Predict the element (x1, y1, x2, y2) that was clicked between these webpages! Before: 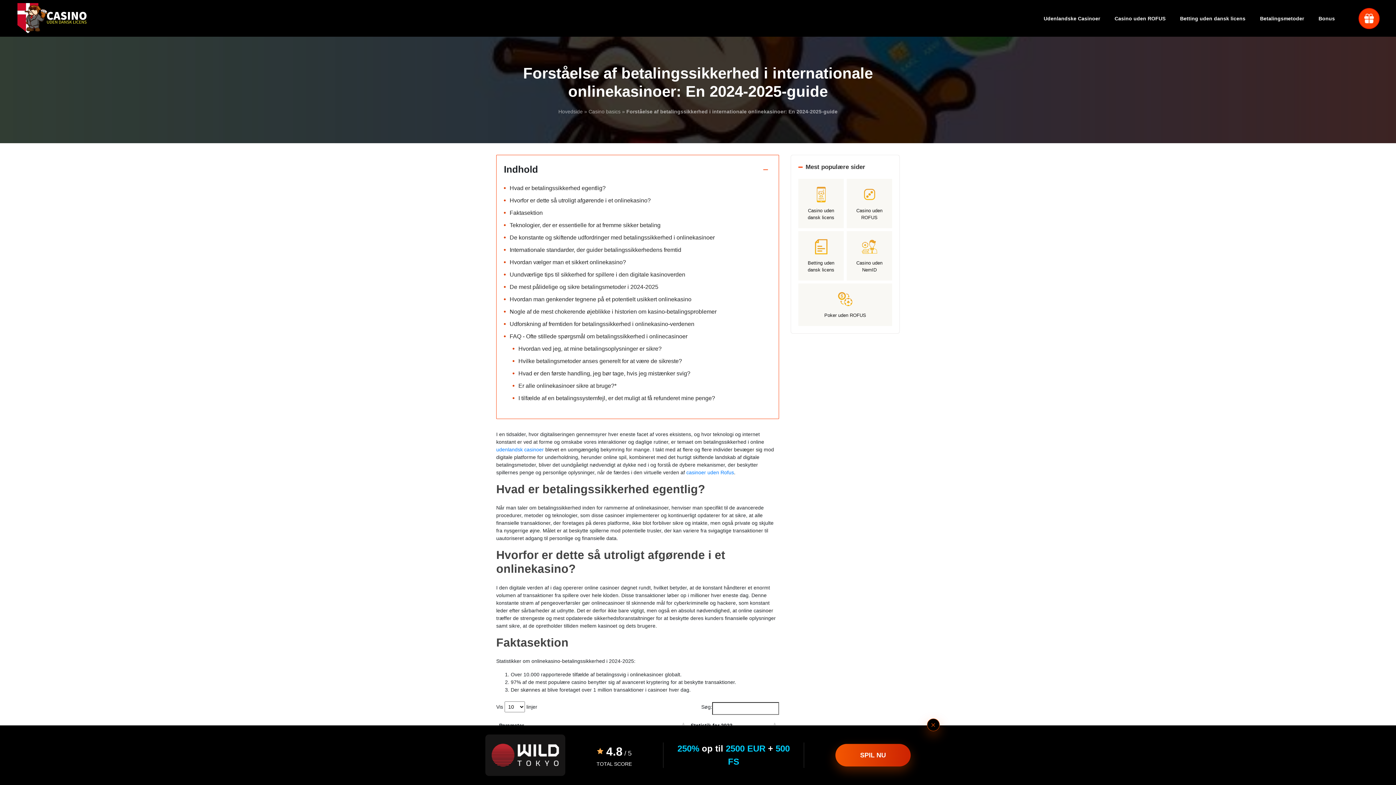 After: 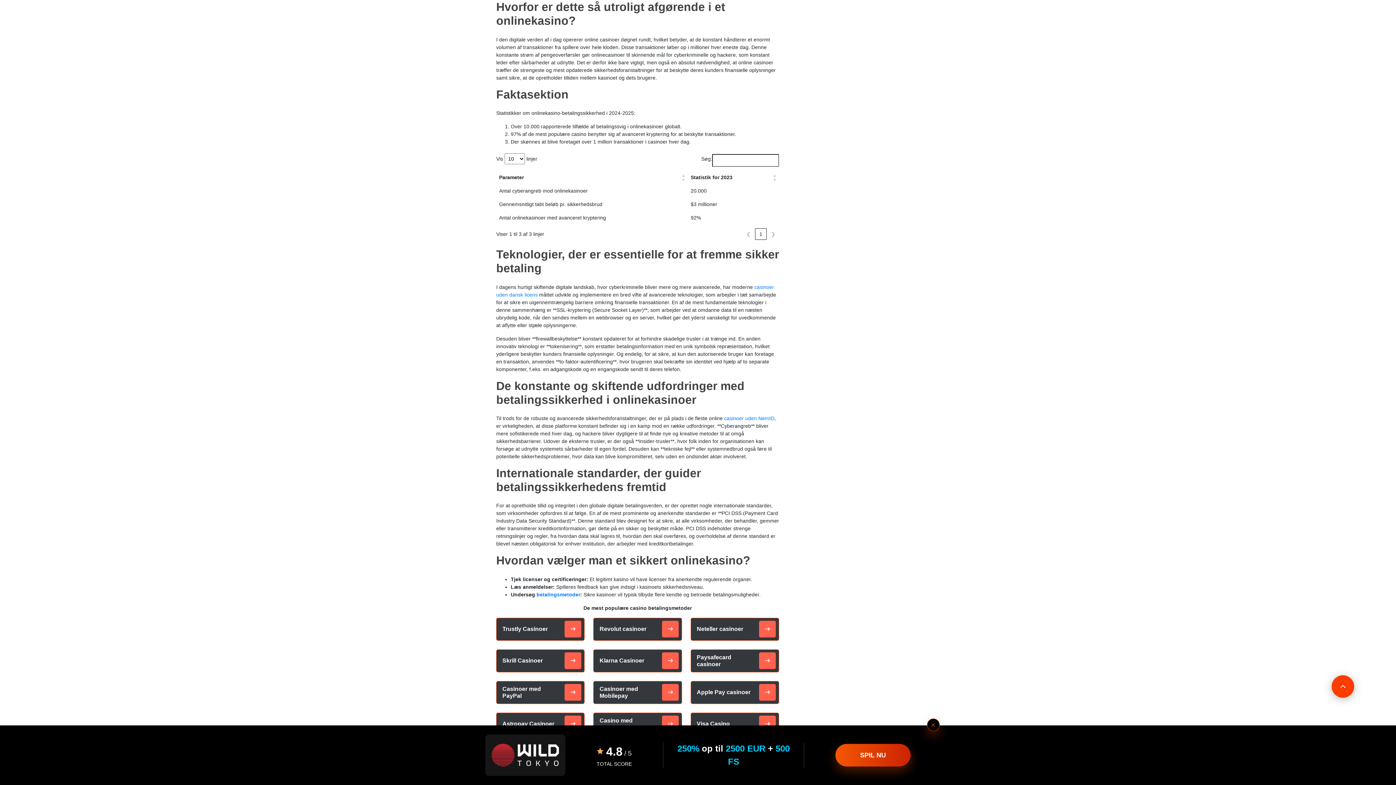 Action: bbox: (509, 197, 650, 203) label: Hvorfor er dette så utroligt afgørende i et onlinekasino?